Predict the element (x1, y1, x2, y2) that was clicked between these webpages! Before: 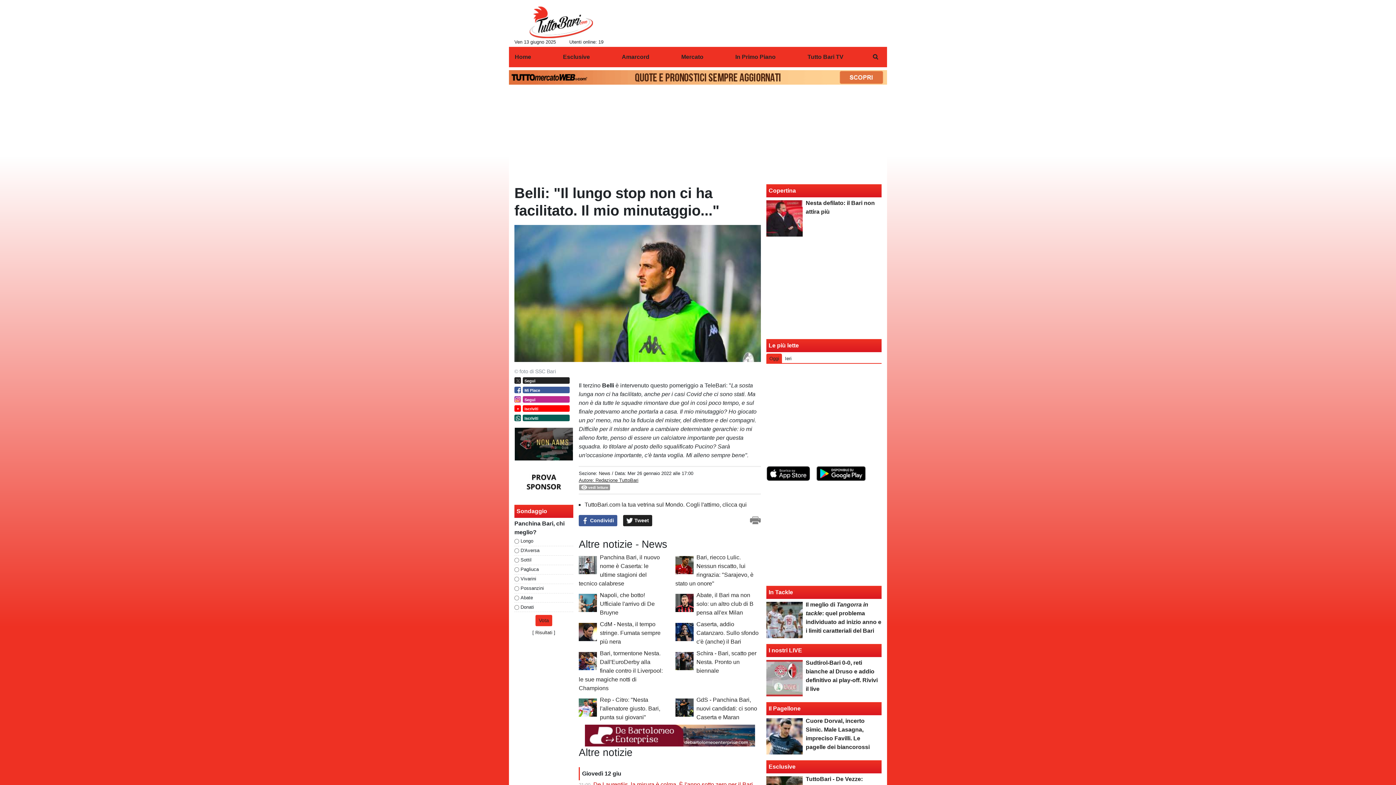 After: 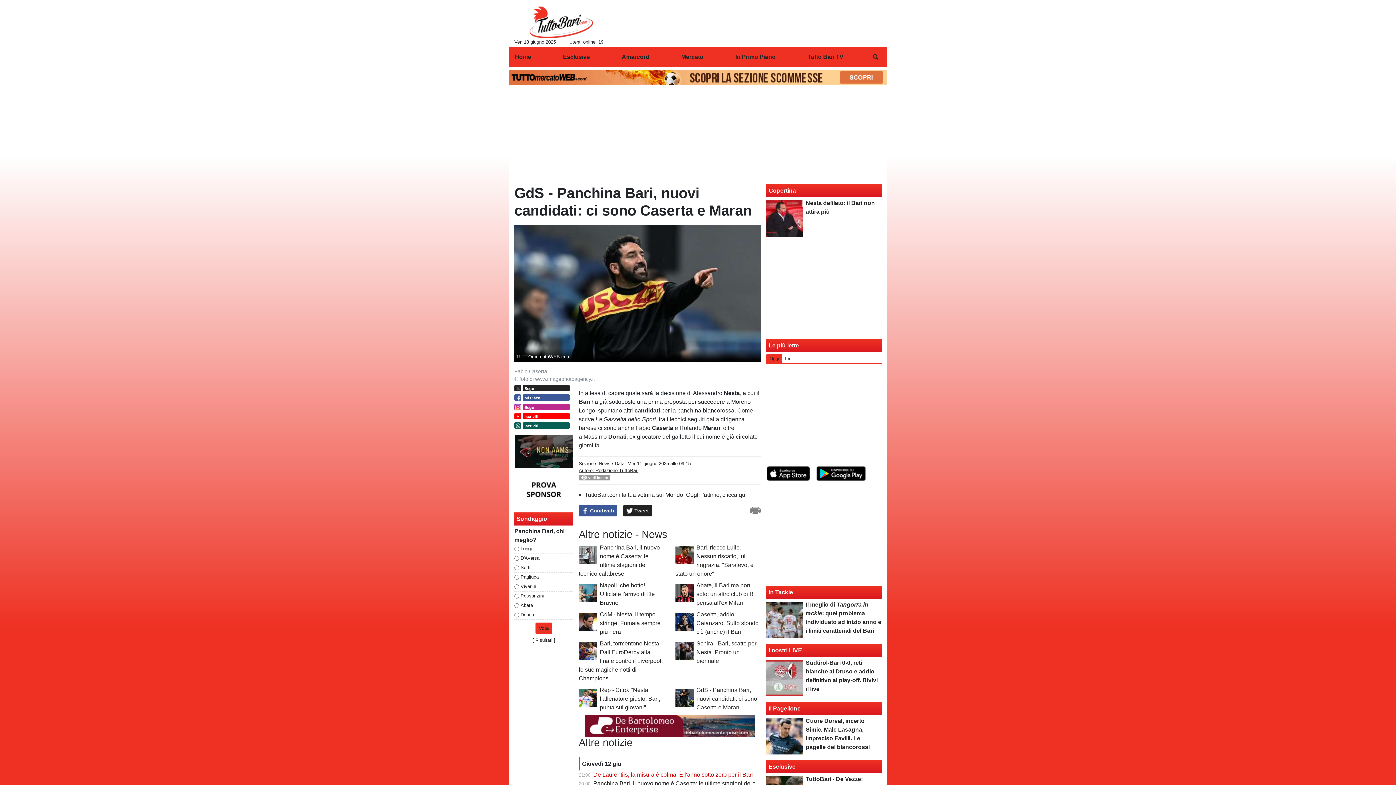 Action: bbox: (696, 697, 757, 720) label: GdS - Panchina Bari, nuovi candidati: ci sono Caserta e Maran